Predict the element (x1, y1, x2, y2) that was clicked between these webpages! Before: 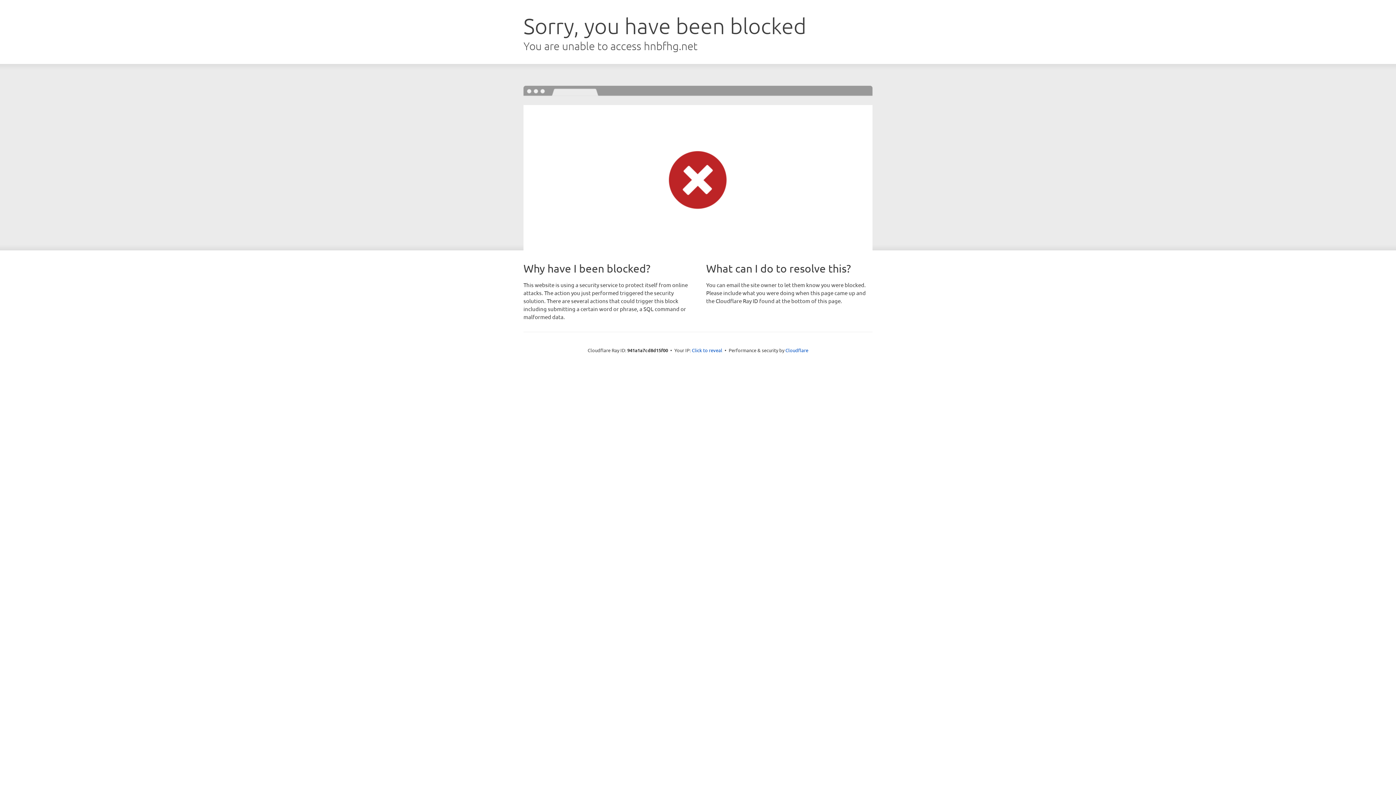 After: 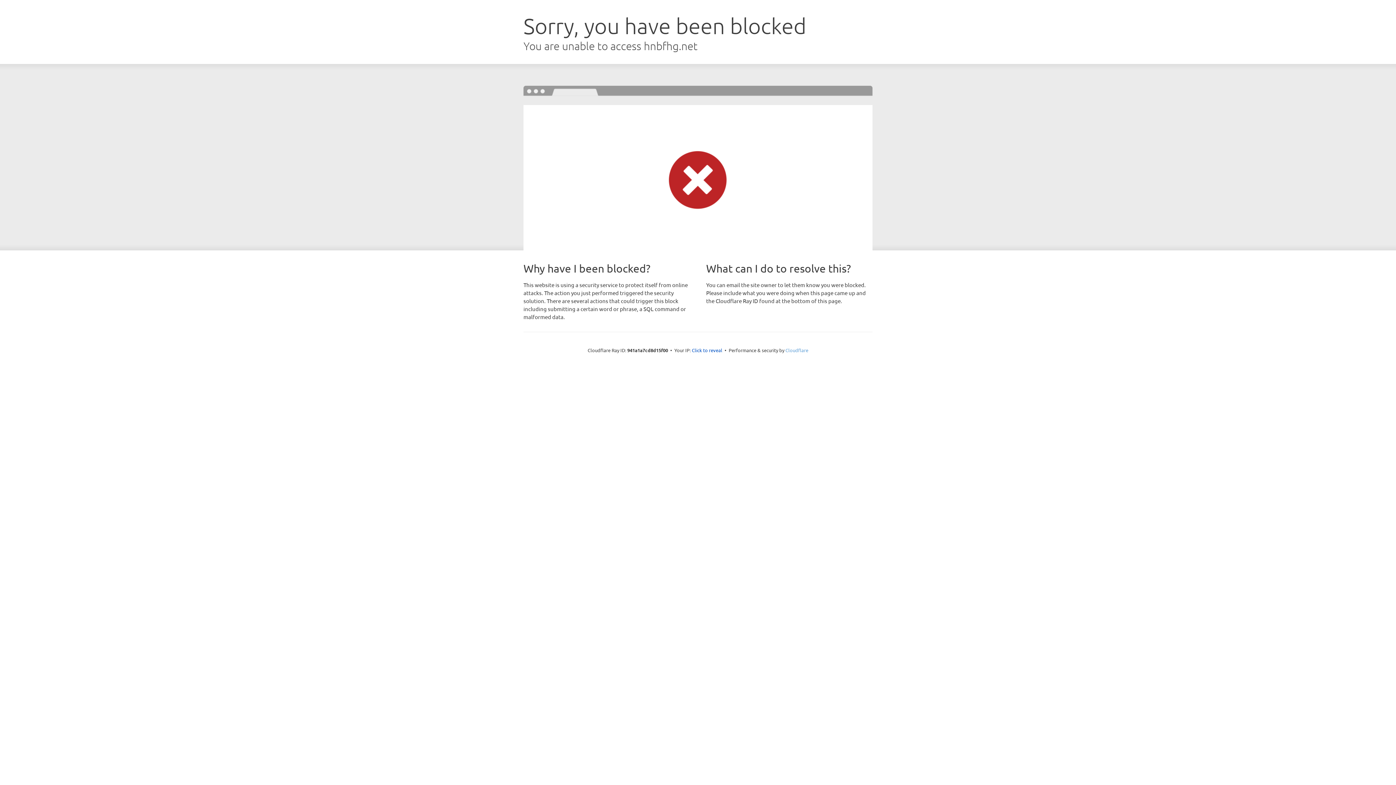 Action: bbox: (785, 347, 808, 353) label: Cloudflare